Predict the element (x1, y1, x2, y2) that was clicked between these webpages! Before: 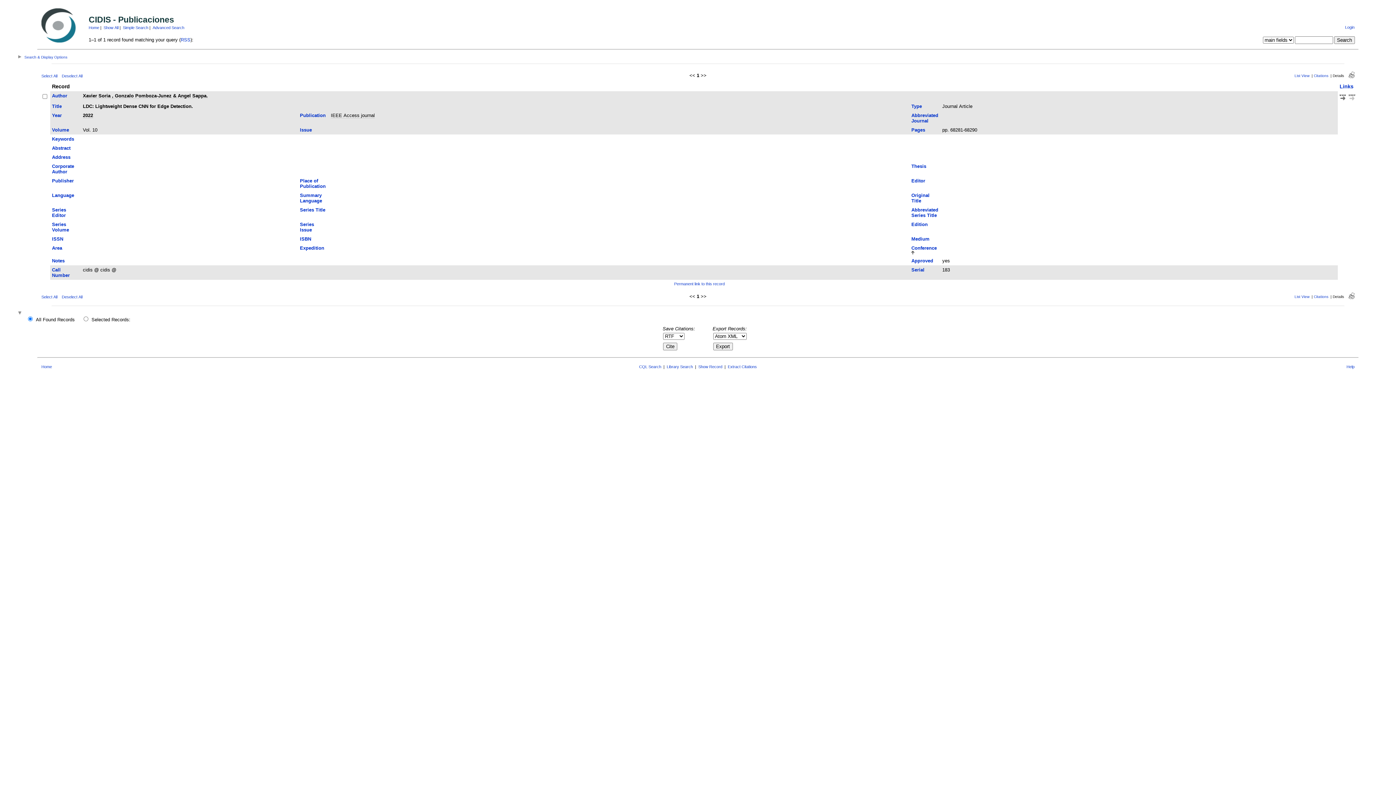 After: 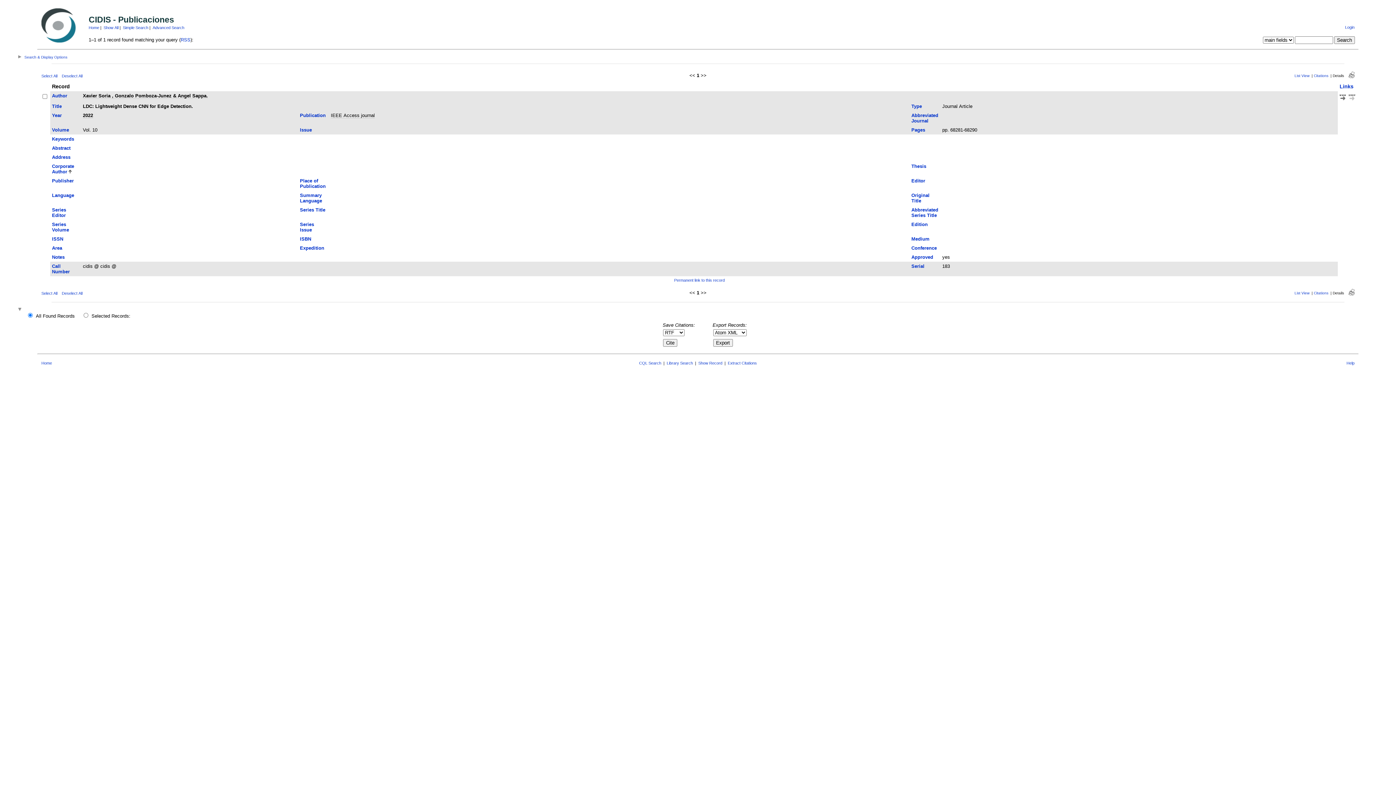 Action: bbox: (52, 163, 74, 174) label: Corporate Author